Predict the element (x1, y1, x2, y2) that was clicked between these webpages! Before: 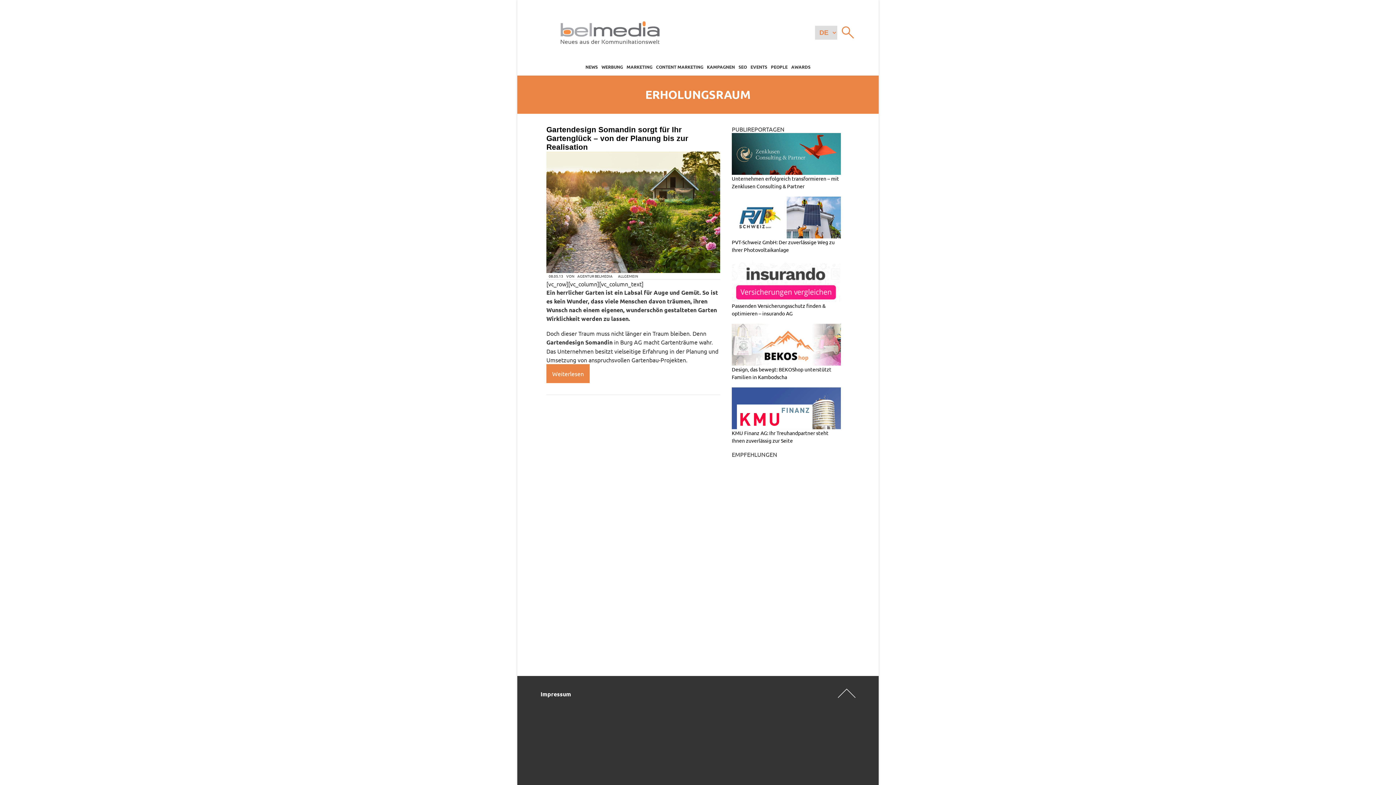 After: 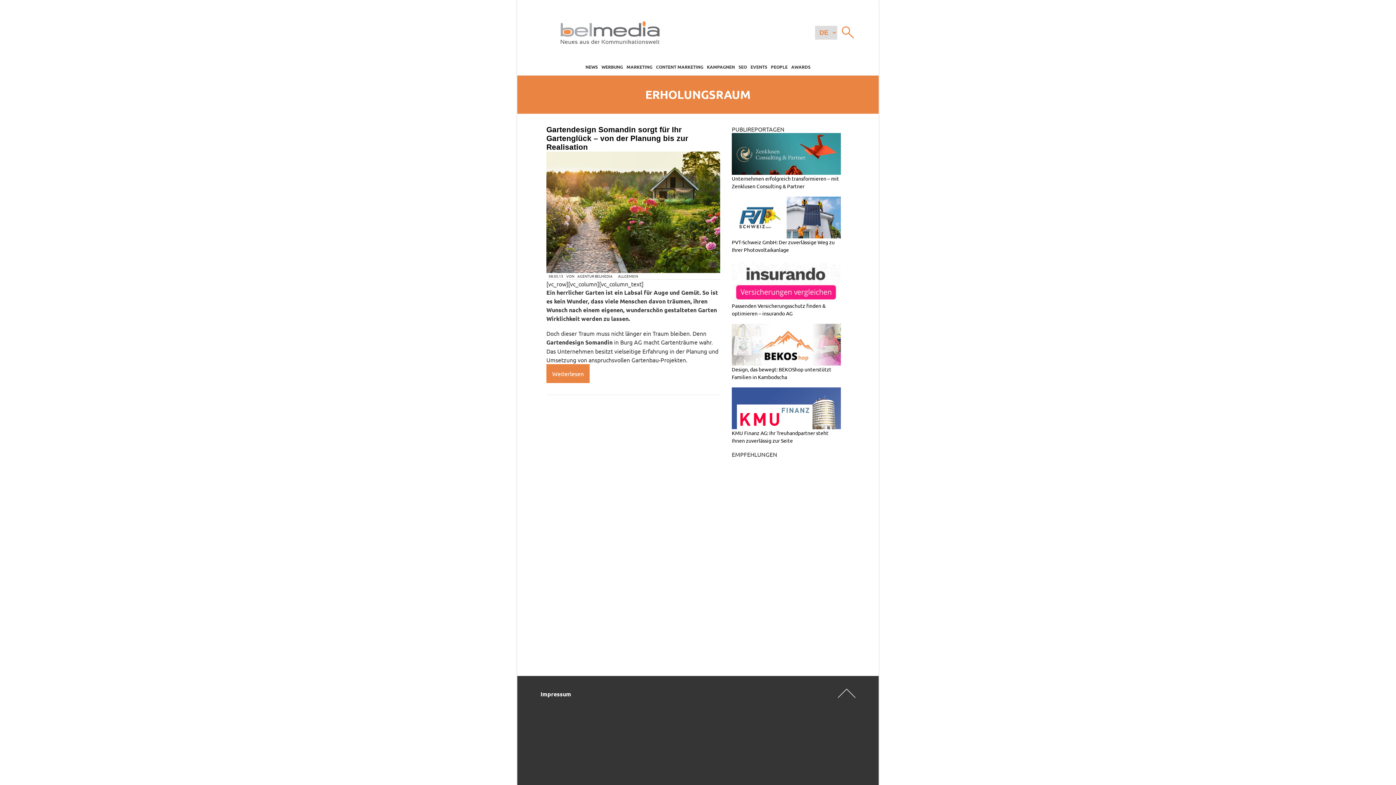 Action: bbox: (841, 688, 855, 700)